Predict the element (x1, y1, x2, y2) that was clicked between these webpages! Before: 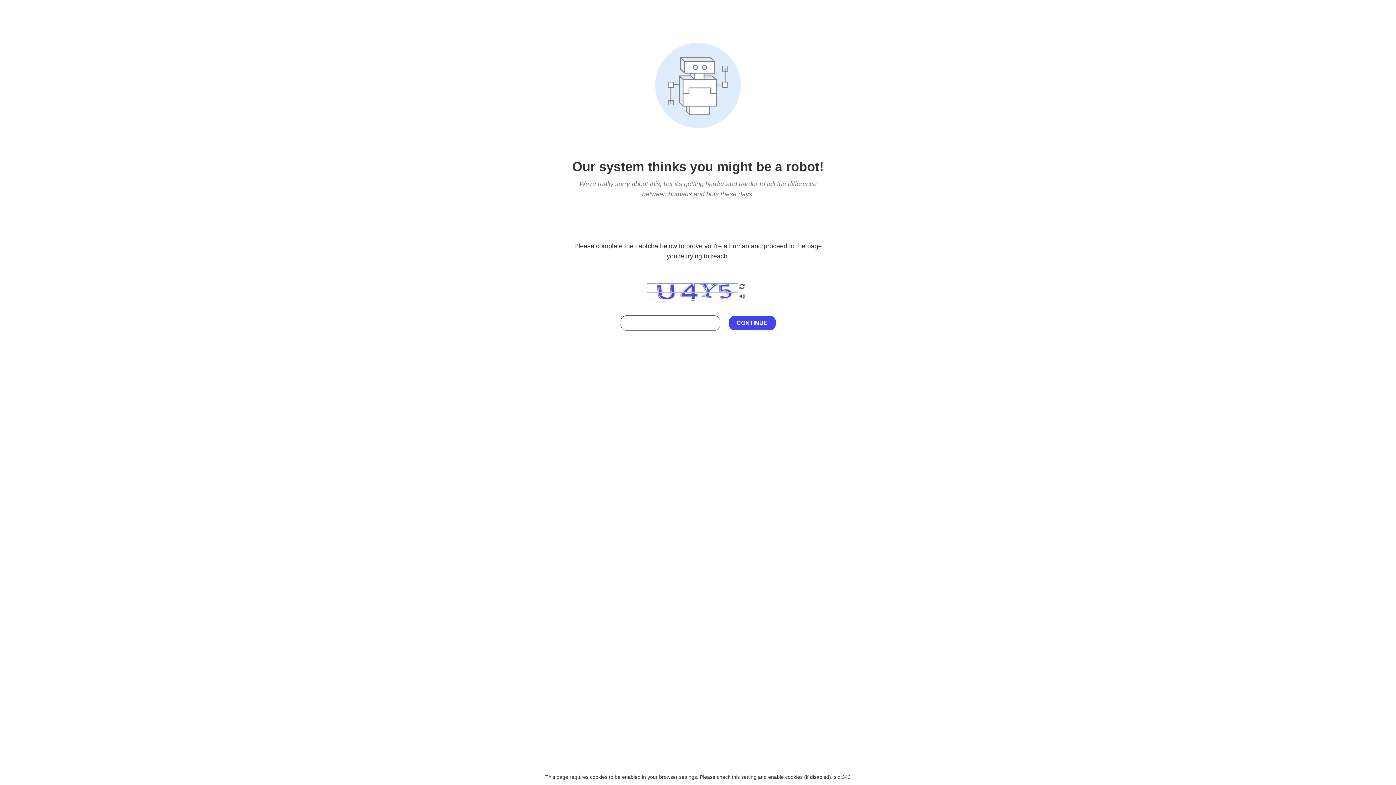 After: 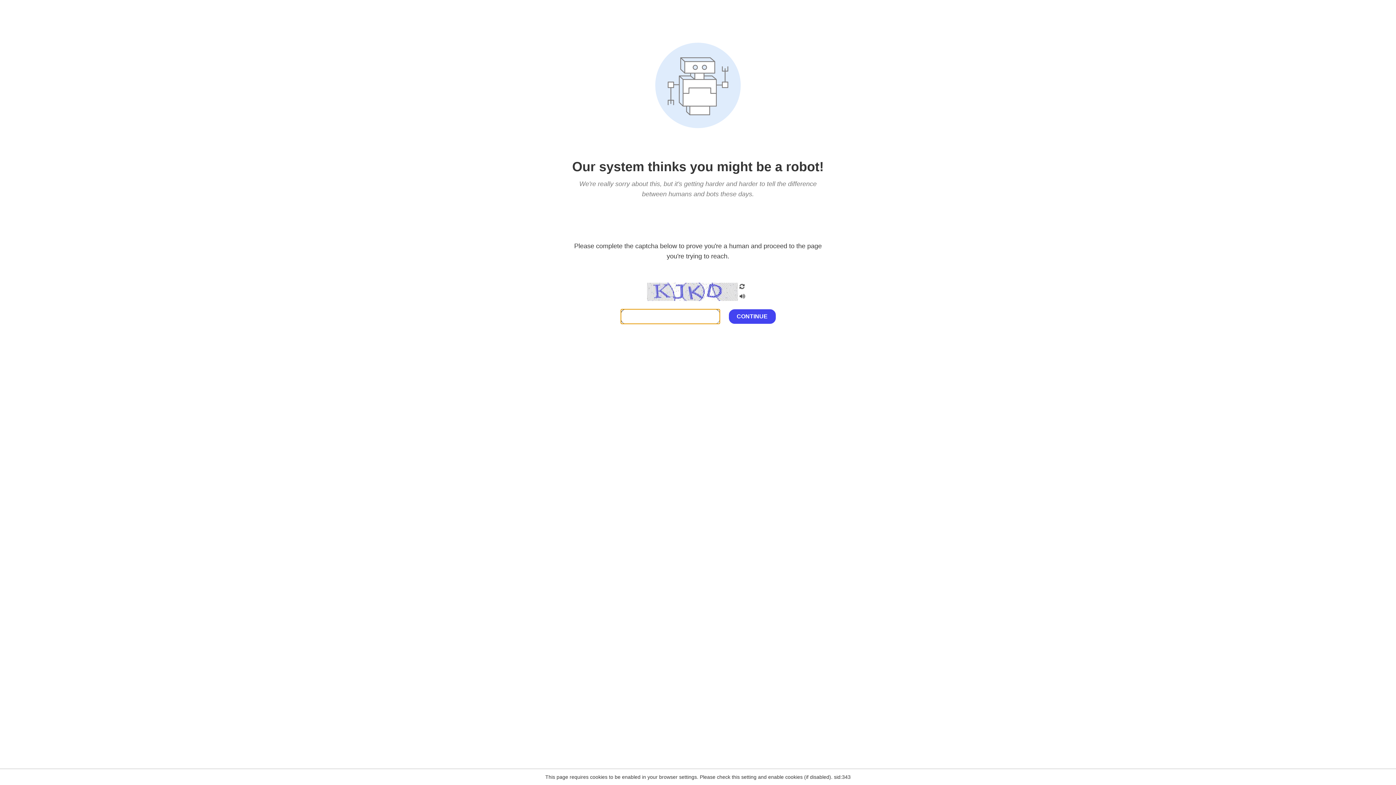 Action: bbox: (738, 282, 746, 292)